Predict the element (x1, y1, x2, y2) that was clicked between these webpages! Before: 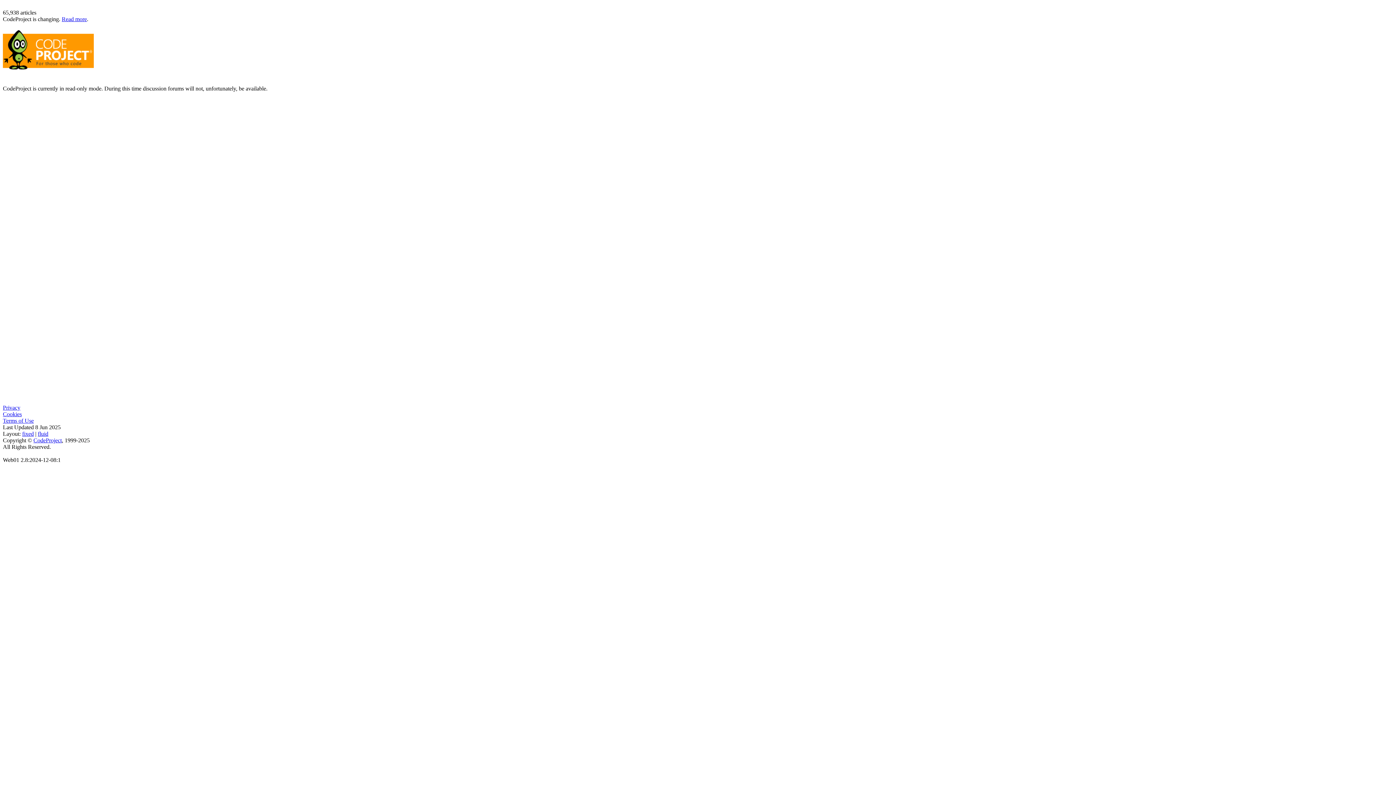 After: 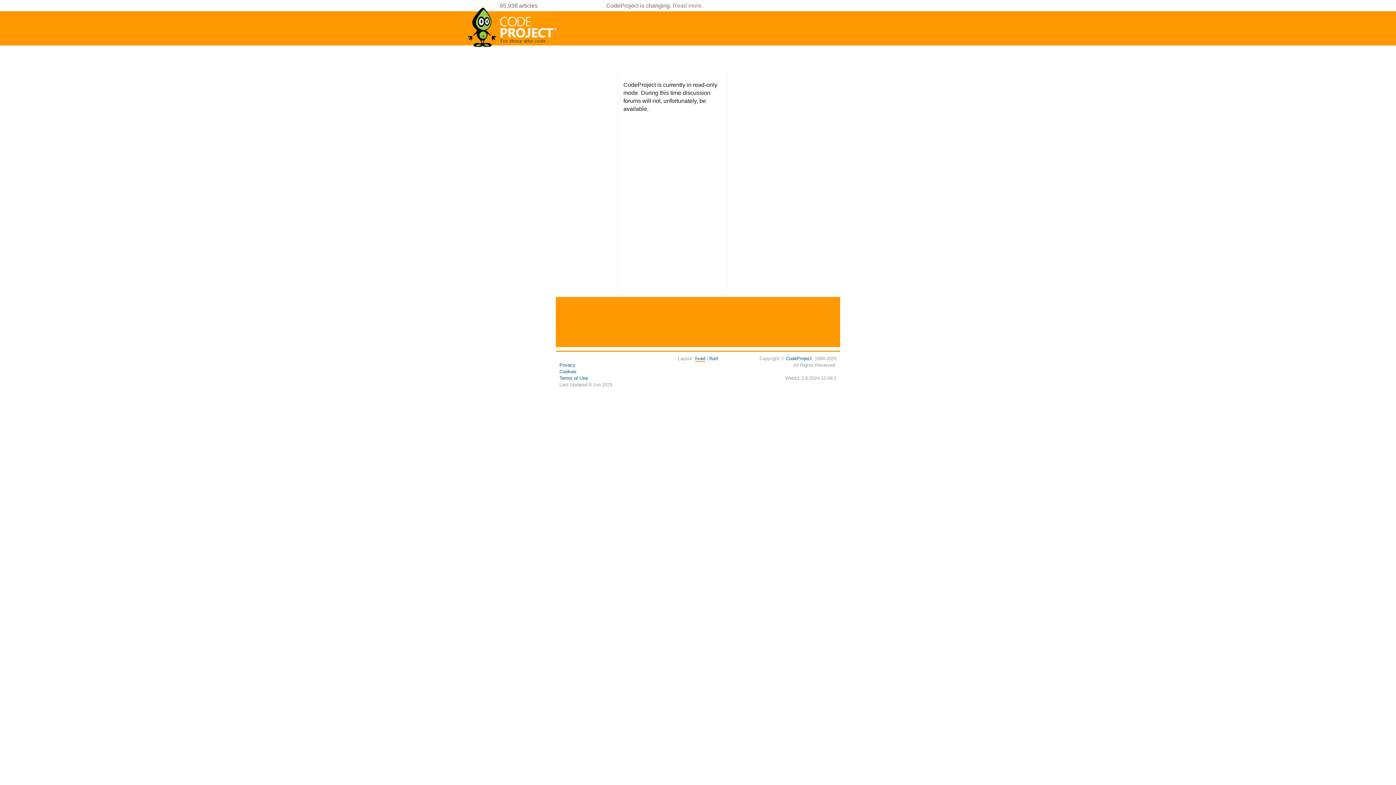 Action: label: fluid bbox: (37, 430, 48, 437)